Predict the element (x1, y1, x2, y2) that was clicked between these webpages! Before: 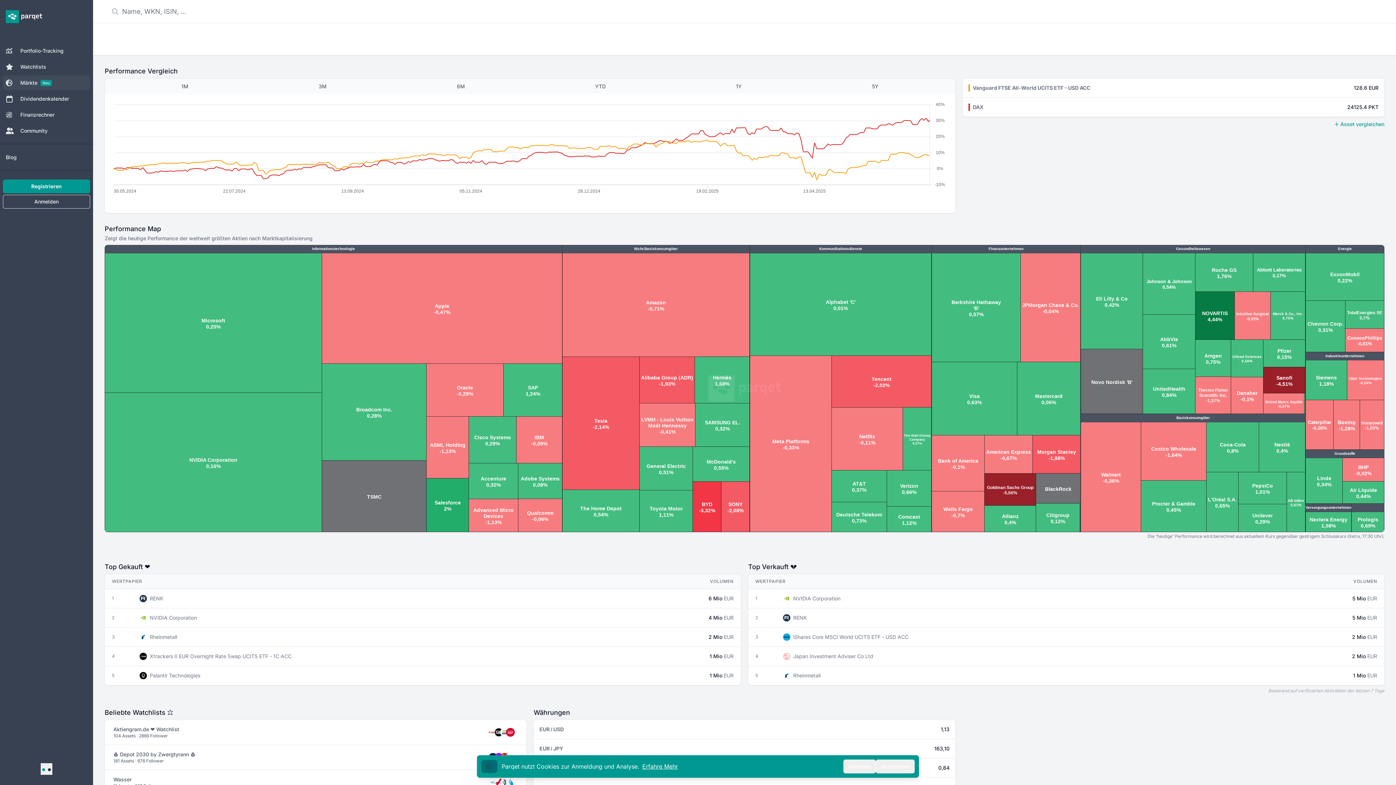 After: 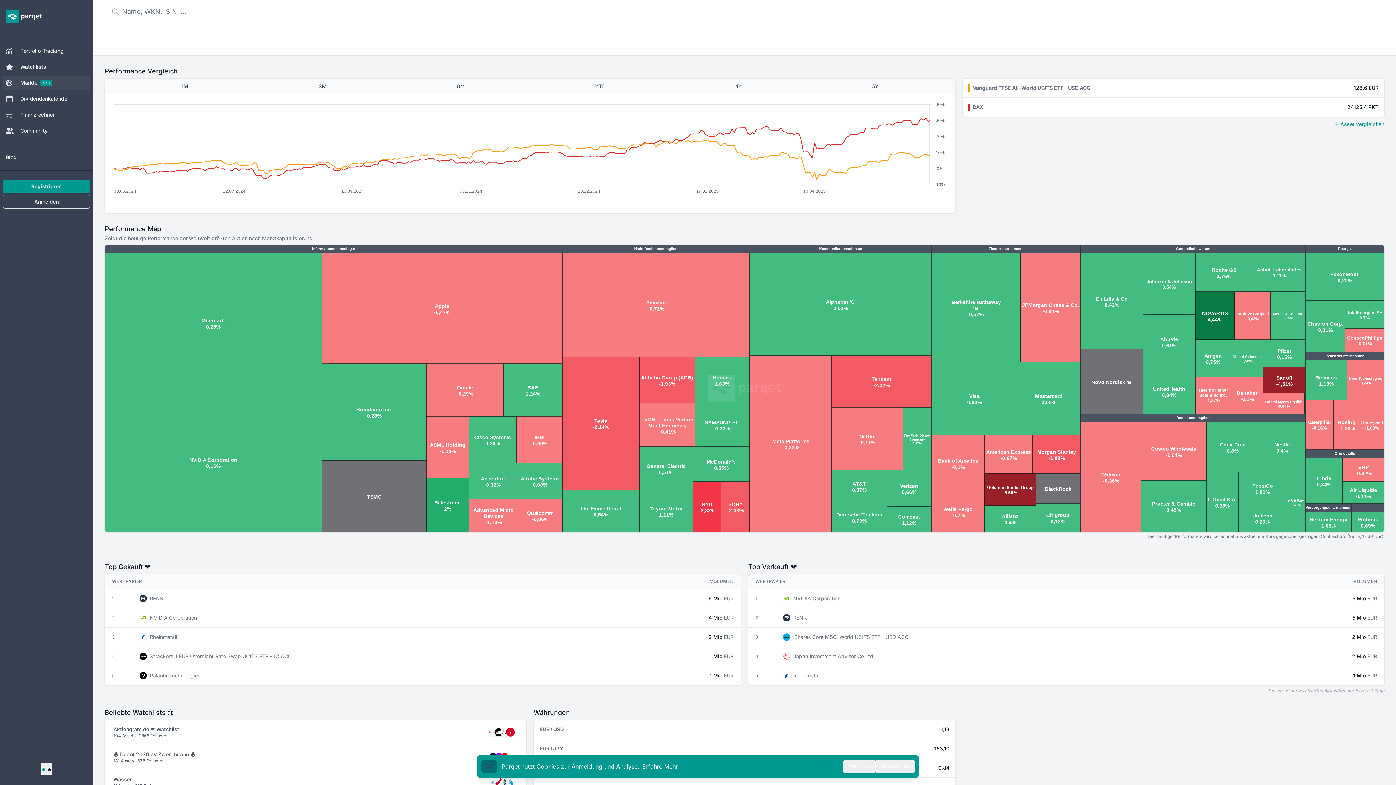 Action: bbox: (5, 10, 42, 23)